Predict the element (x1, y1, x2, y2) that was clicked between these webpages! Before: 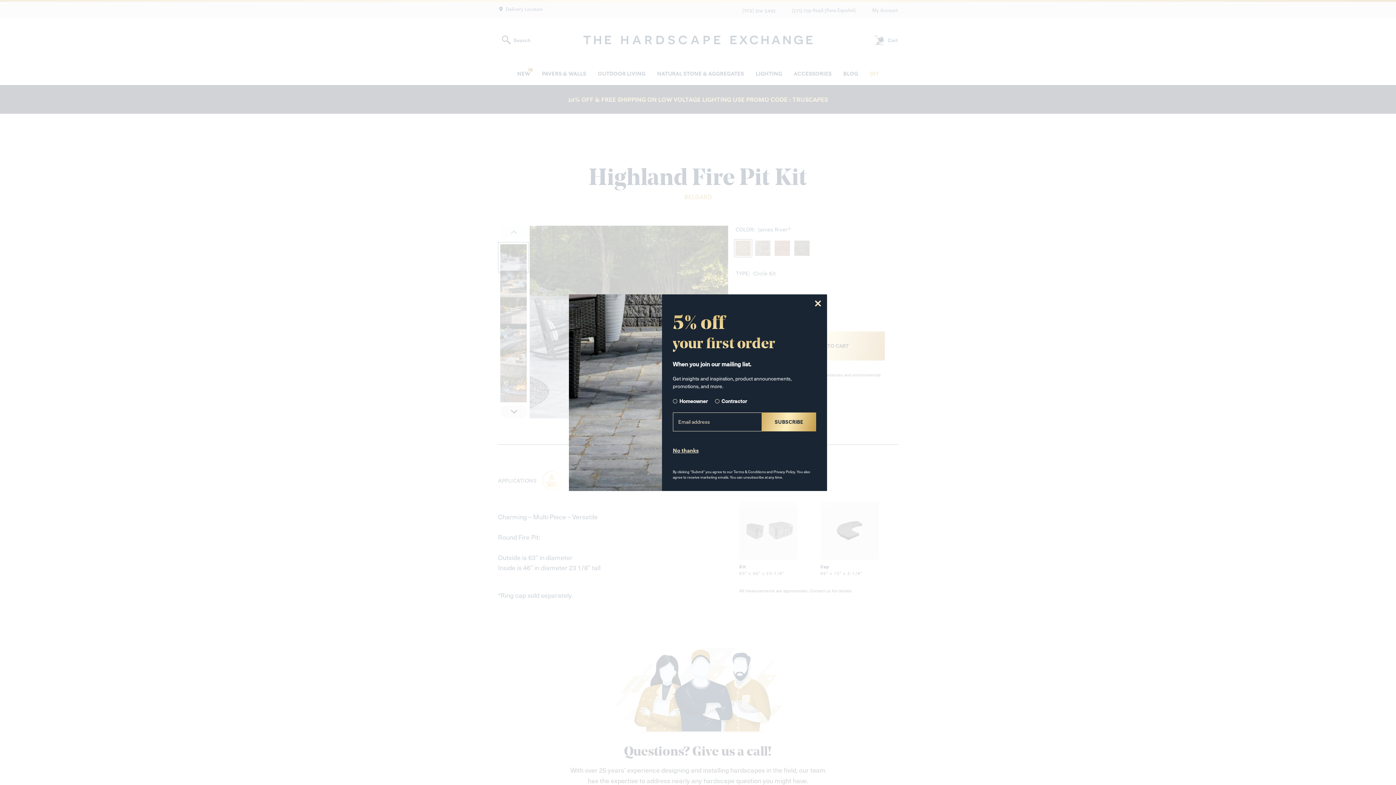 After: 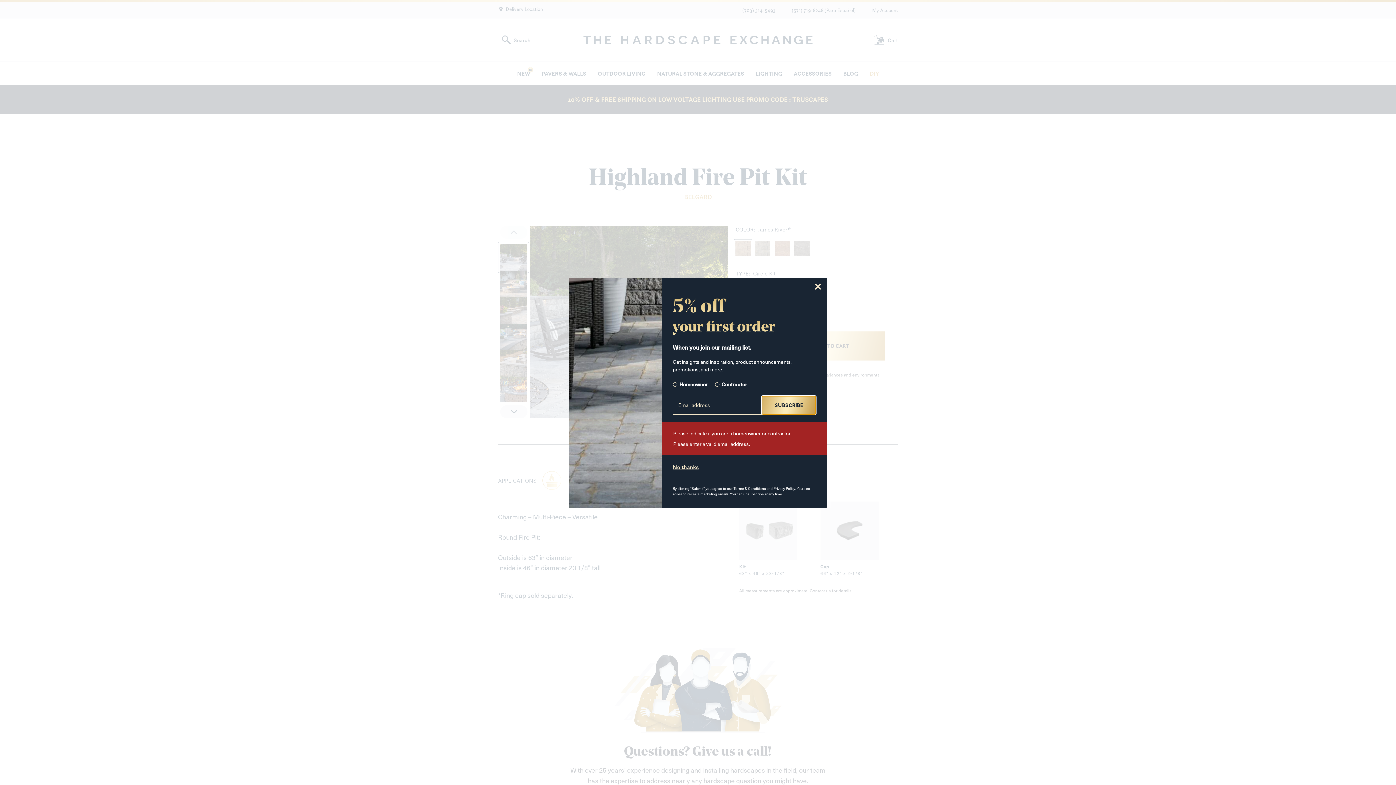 Action: bbox: (761, 412, 816, 431) label: SUBSCRIBE